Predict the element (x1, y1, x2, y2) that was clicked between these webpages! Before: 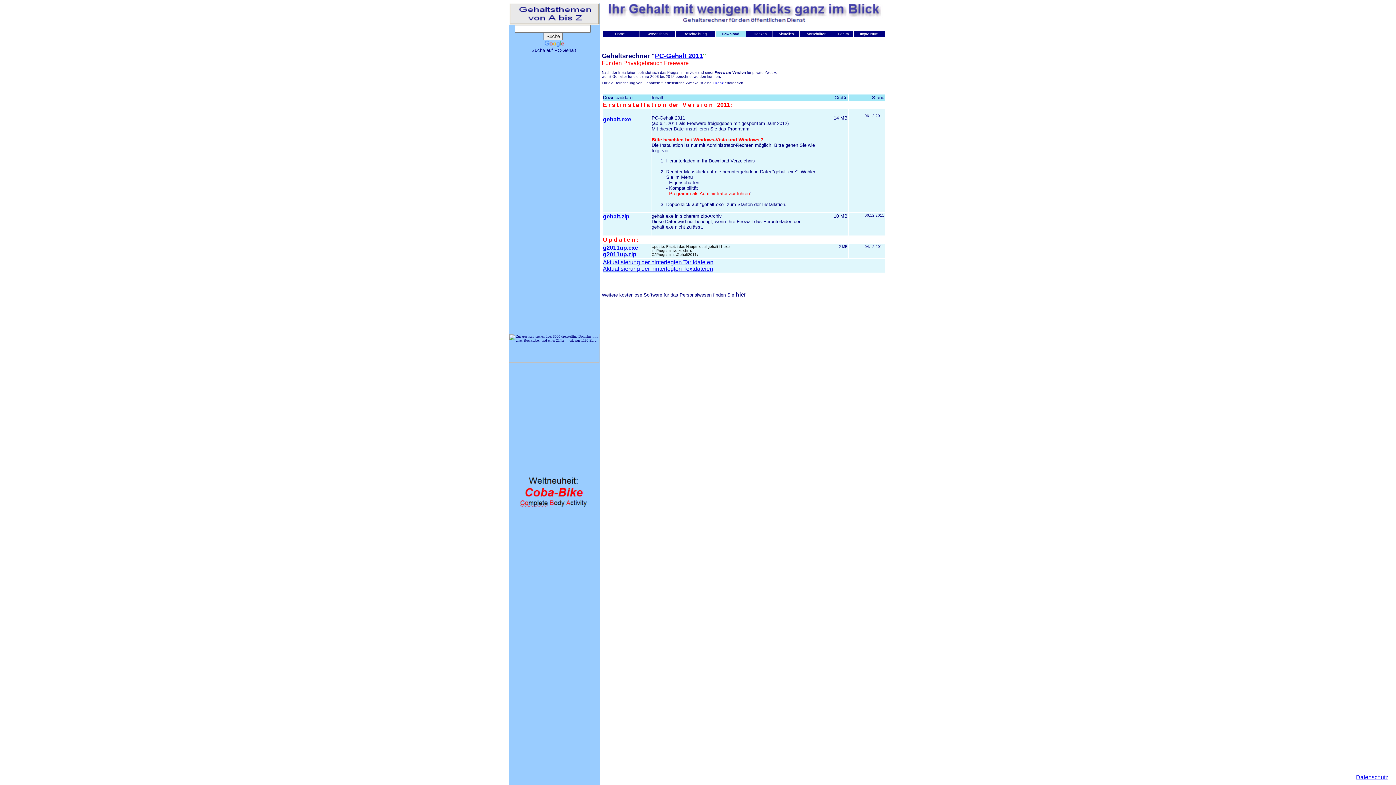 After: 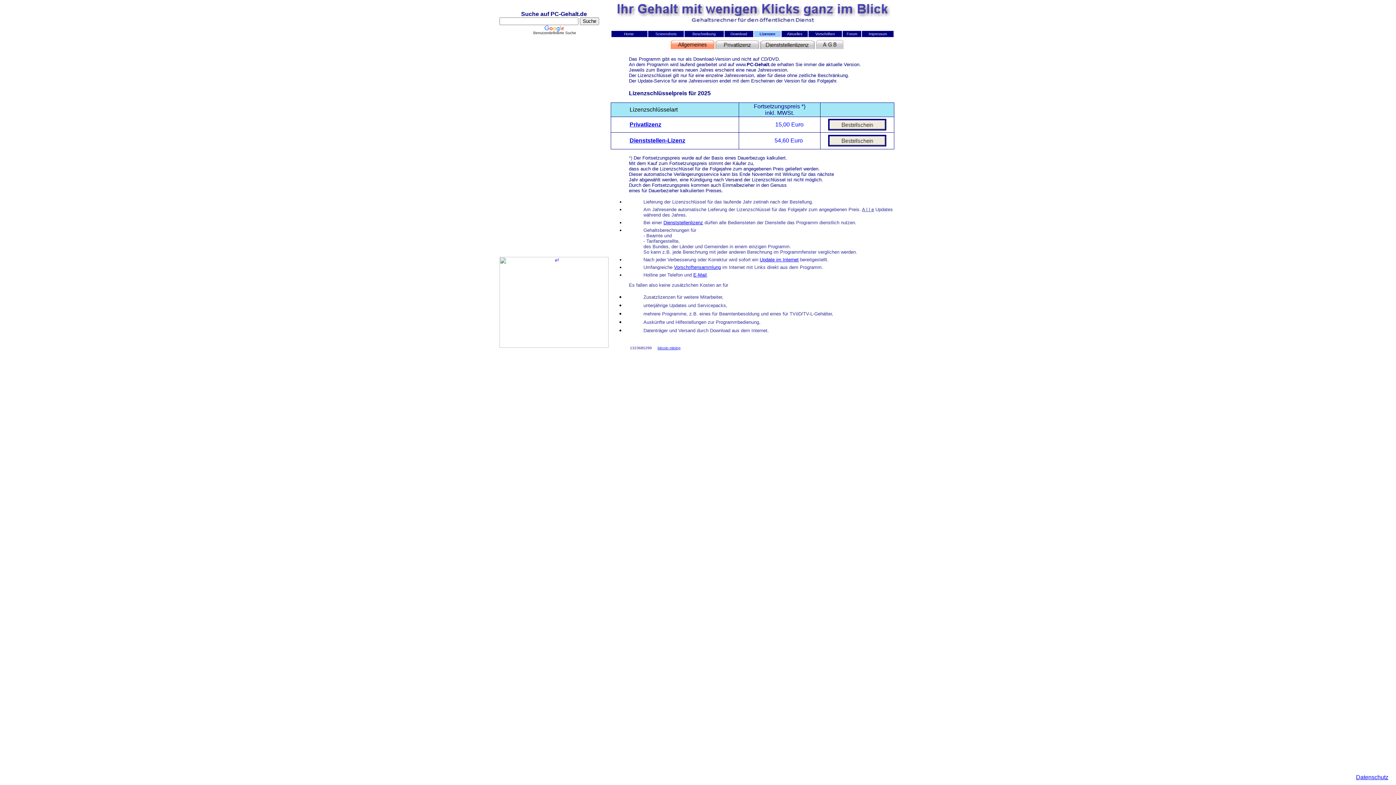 Action: bbox: (712, 81, 723, 85) label: Lizenz